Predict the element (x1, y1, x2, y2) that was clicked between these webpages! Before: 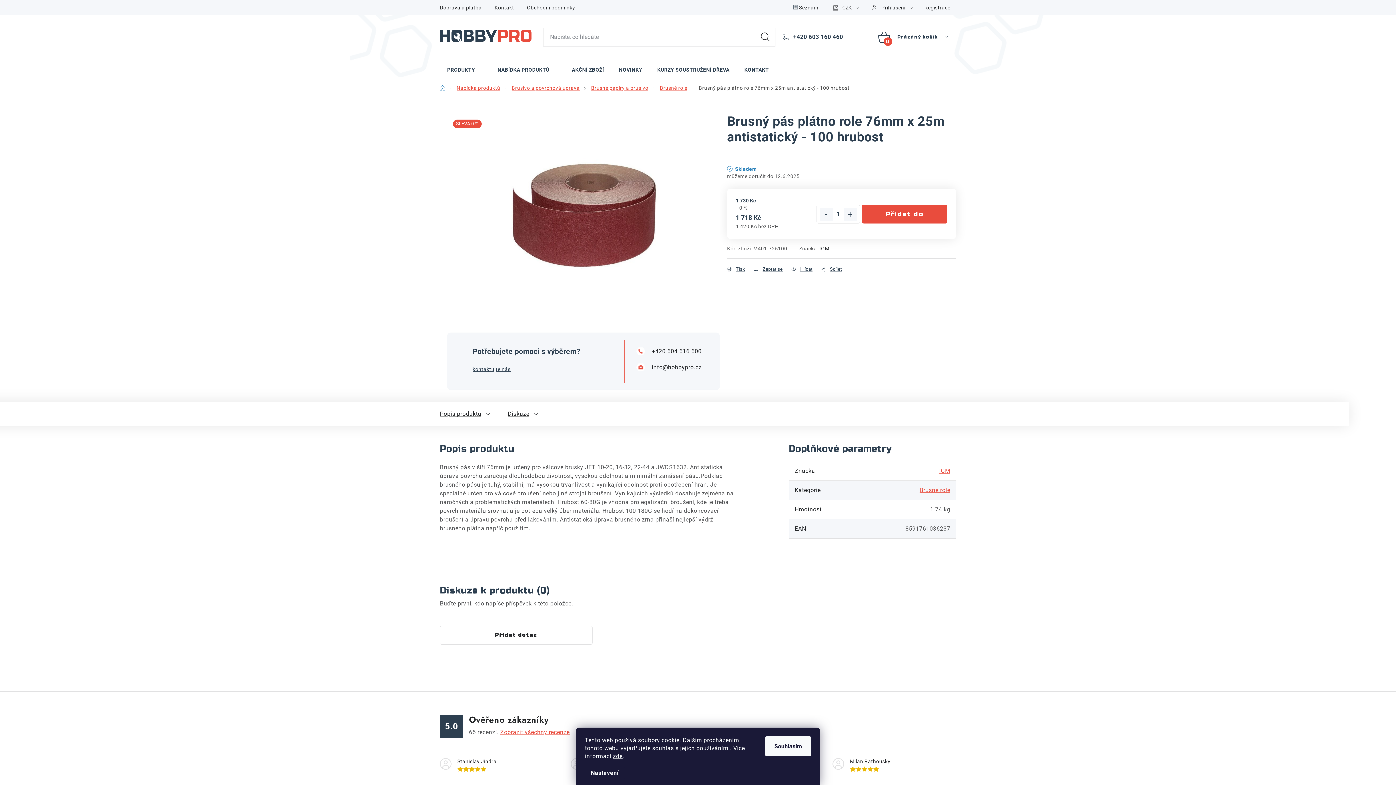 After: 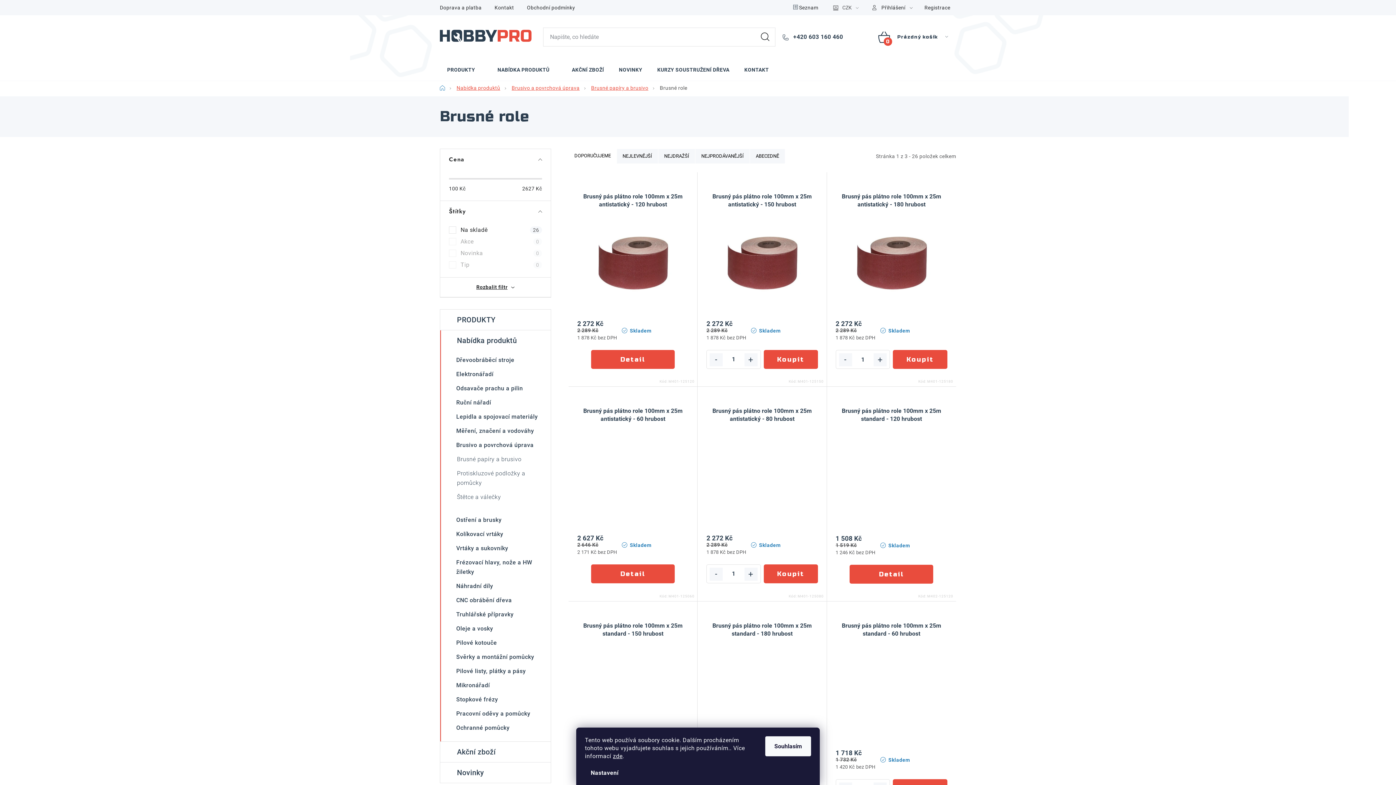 Action: label: Brusné role bbox: (919, 486, 950, 493)